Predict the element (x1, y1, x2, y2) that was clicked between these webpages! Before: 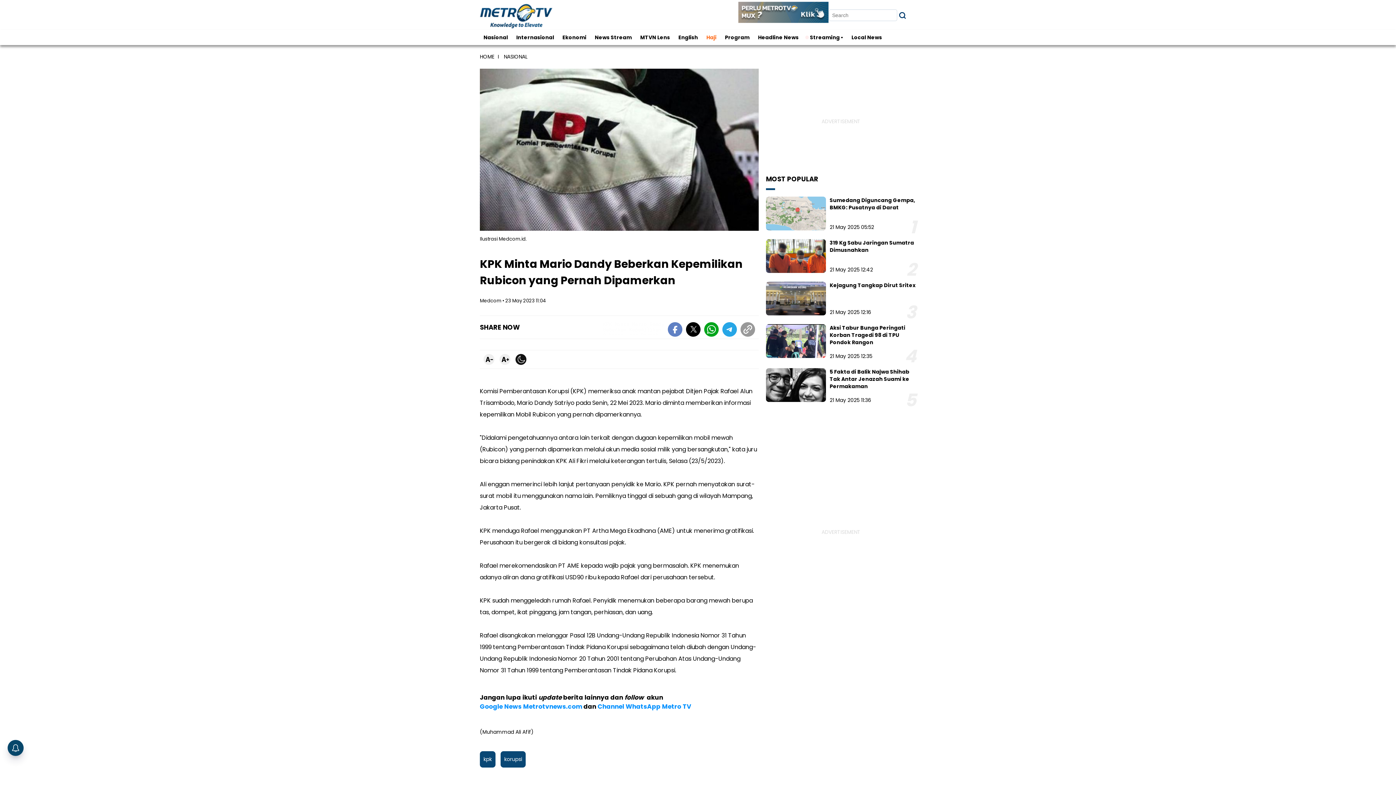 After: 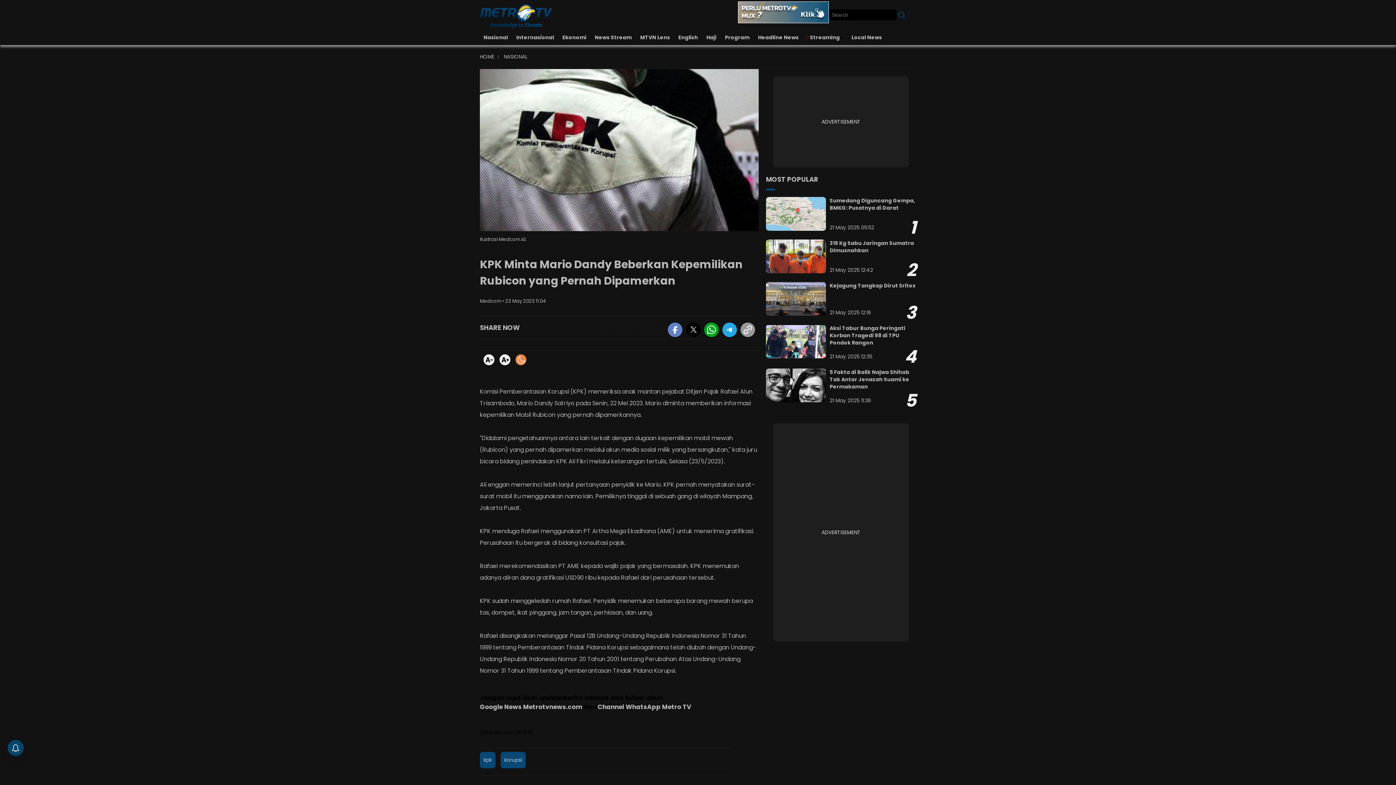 Action: bbox: (515, 354, 526, 365)